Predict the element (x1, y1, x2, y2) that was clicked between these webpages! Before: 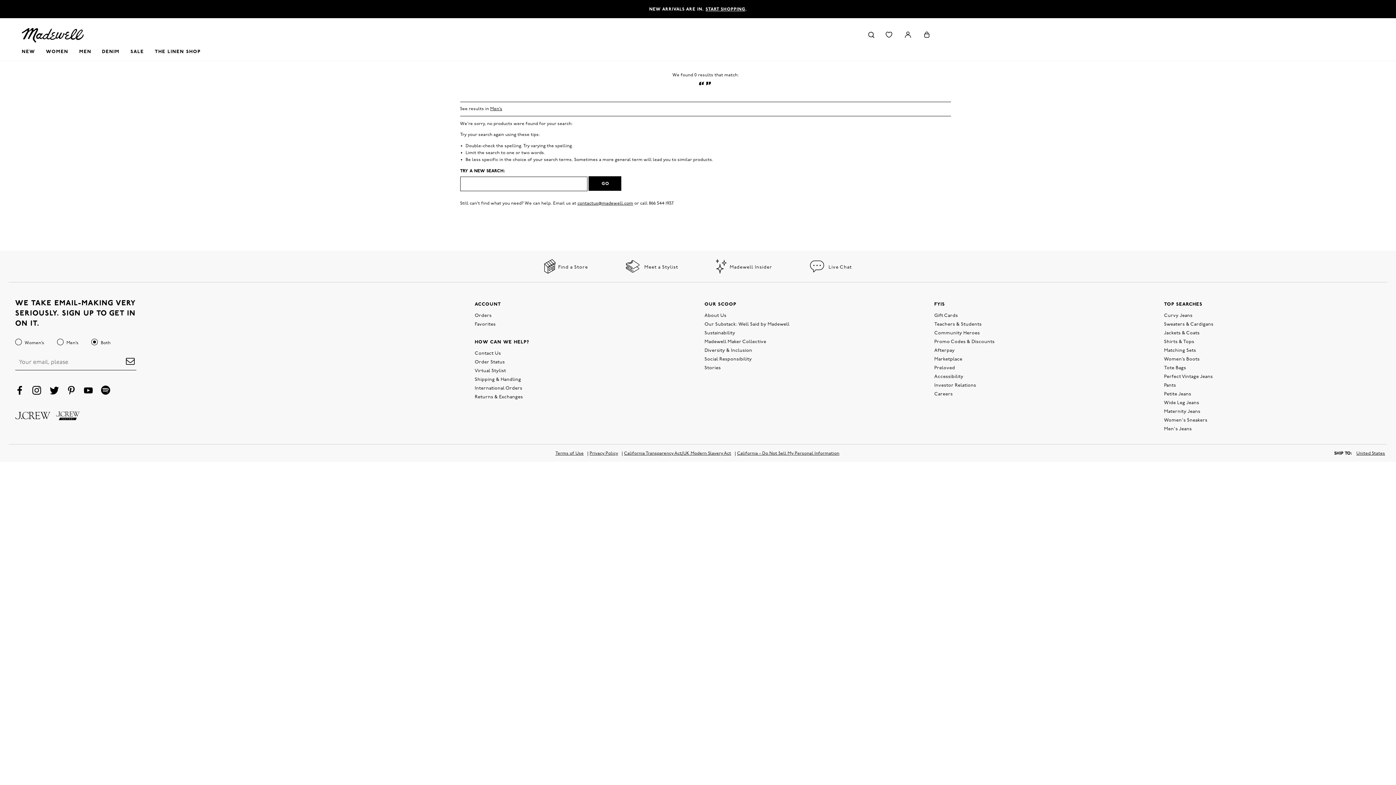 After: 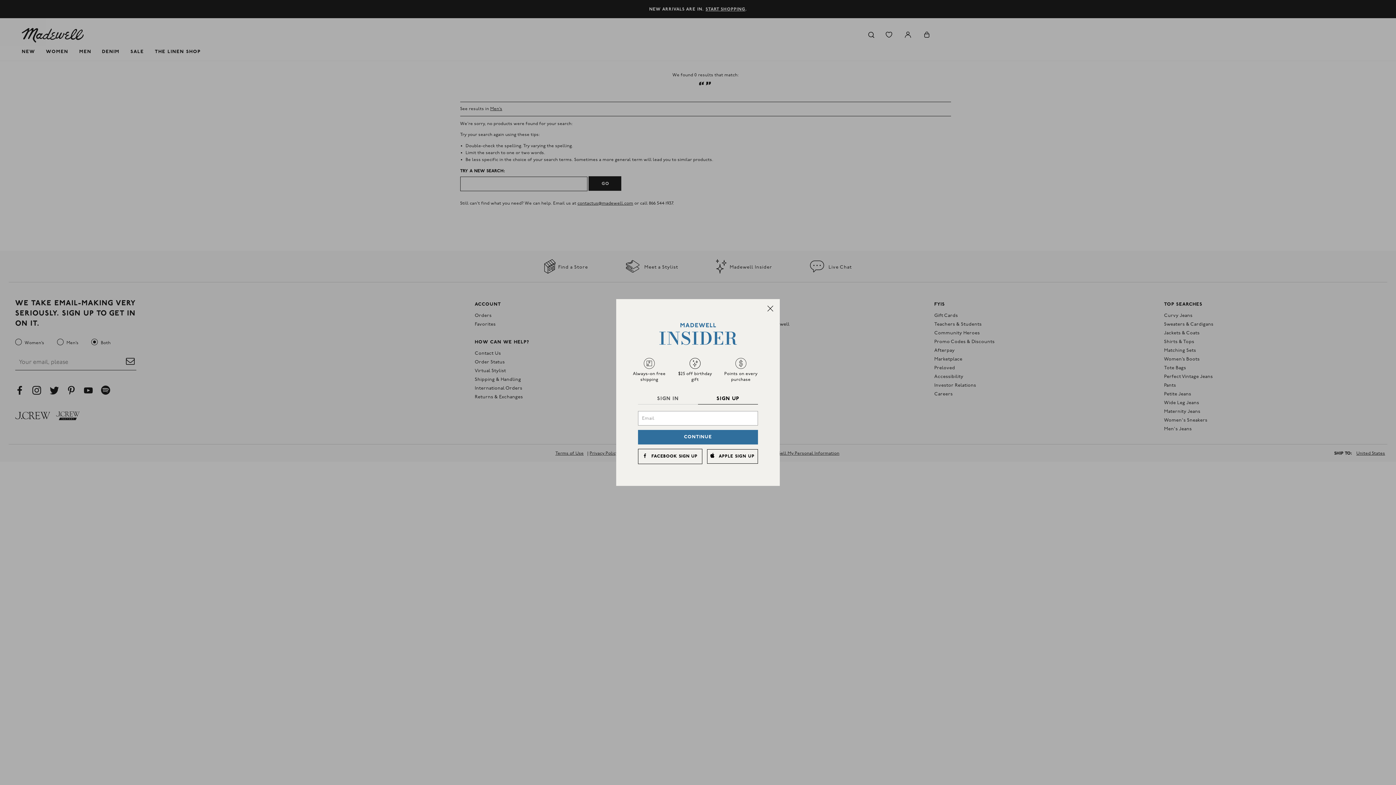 Action: label: Sign In /  Register bbox: (903, 31, 912, 38)